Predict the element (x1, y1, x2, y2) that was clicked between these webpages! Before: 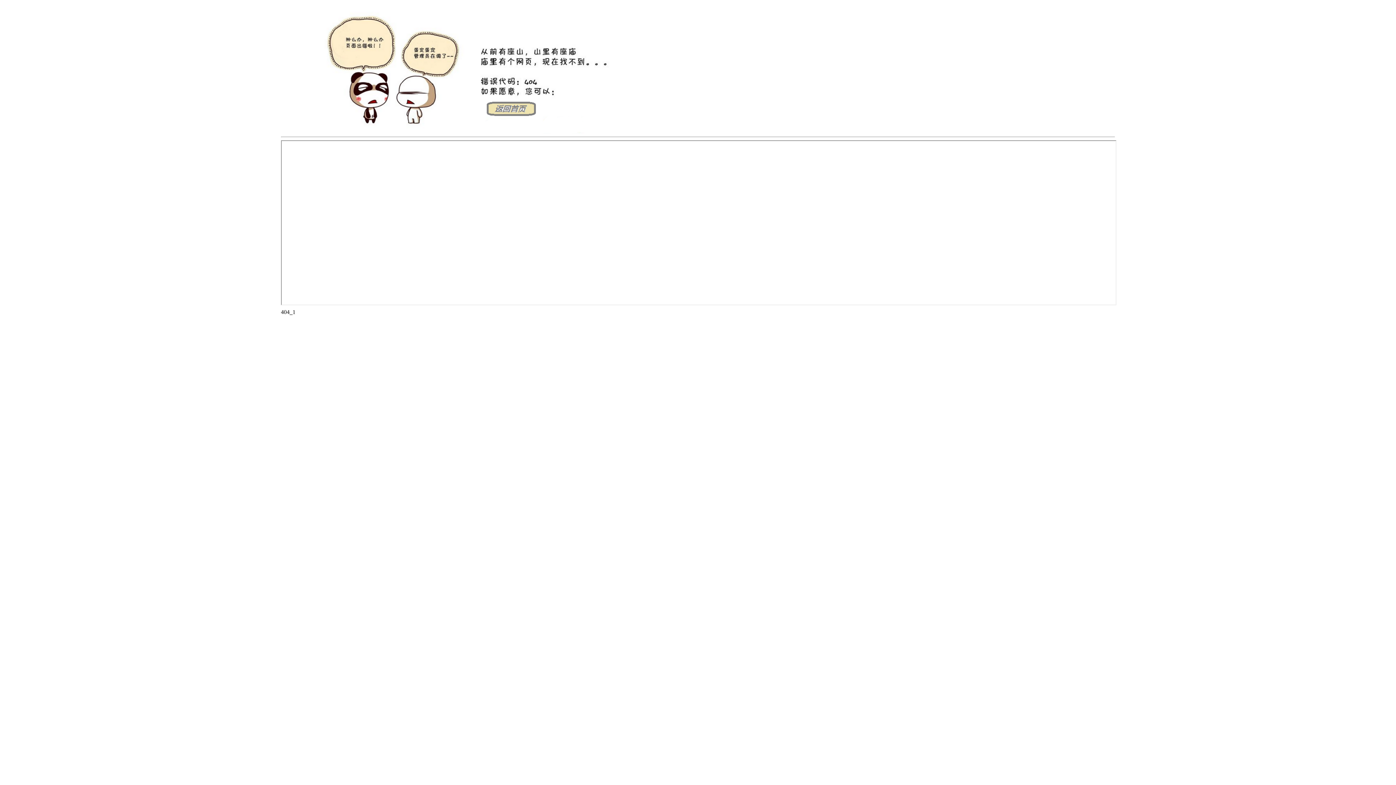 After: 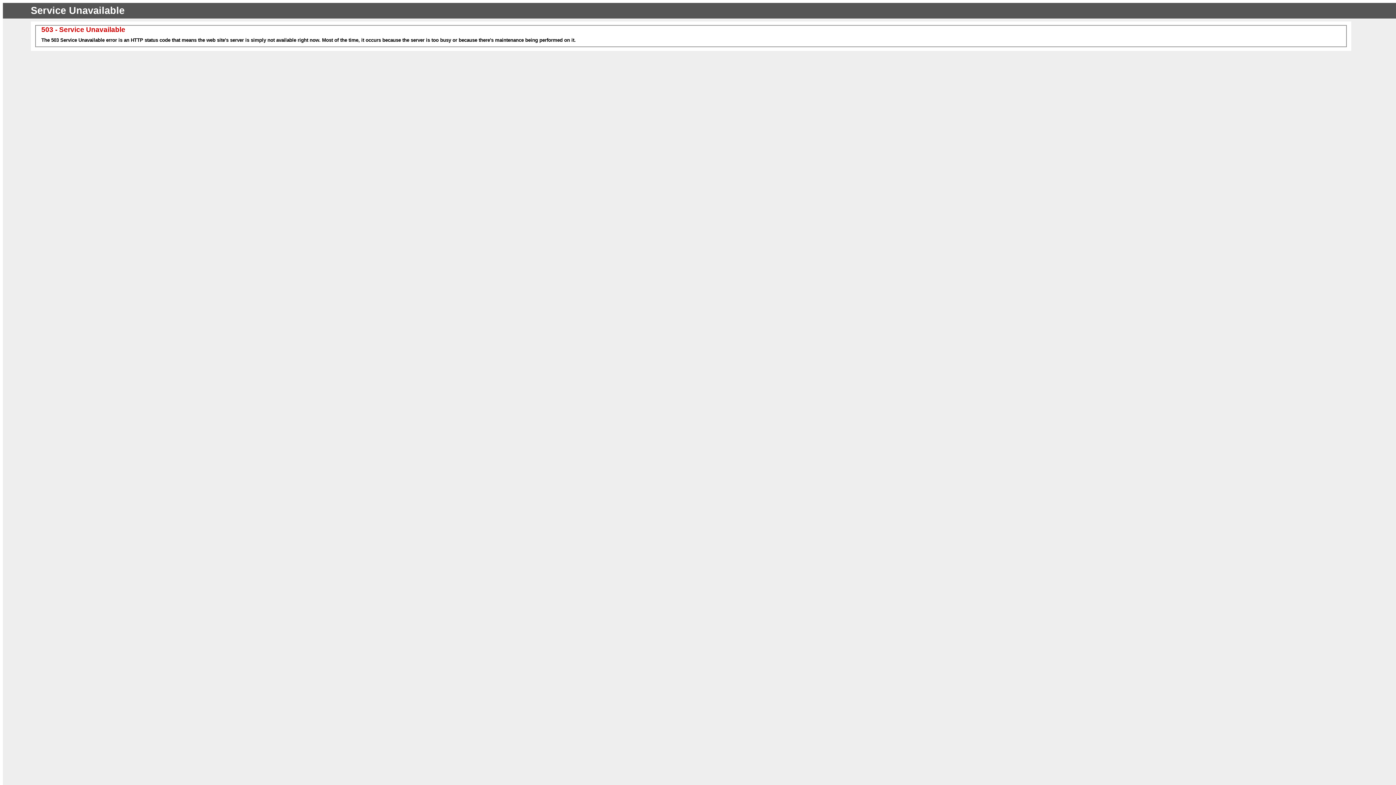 Action: bbox: (281, 128, 644, 134)